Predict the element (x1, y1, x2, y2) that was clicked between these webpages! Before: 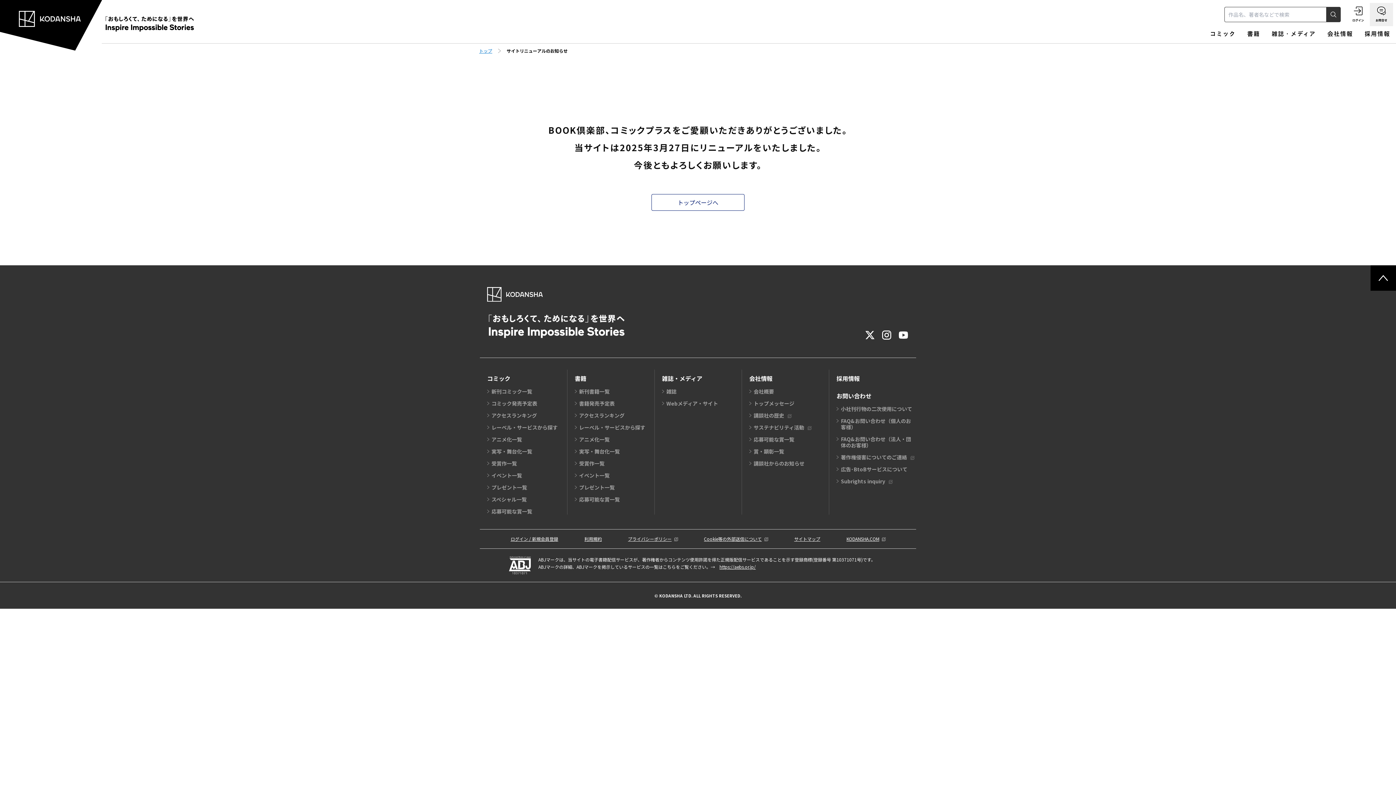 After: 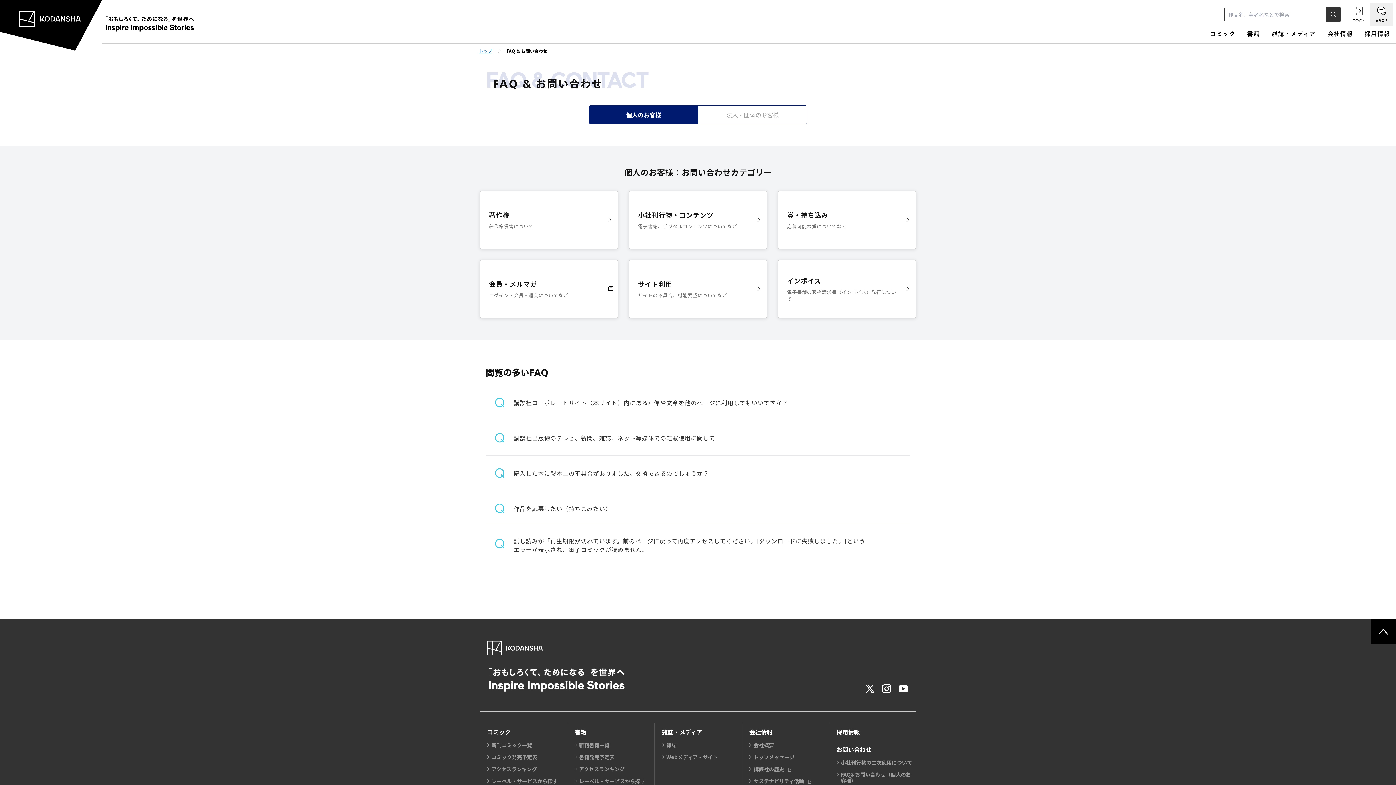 Action: label: お問い合わせ bbox: (836, 387, 871, 404)